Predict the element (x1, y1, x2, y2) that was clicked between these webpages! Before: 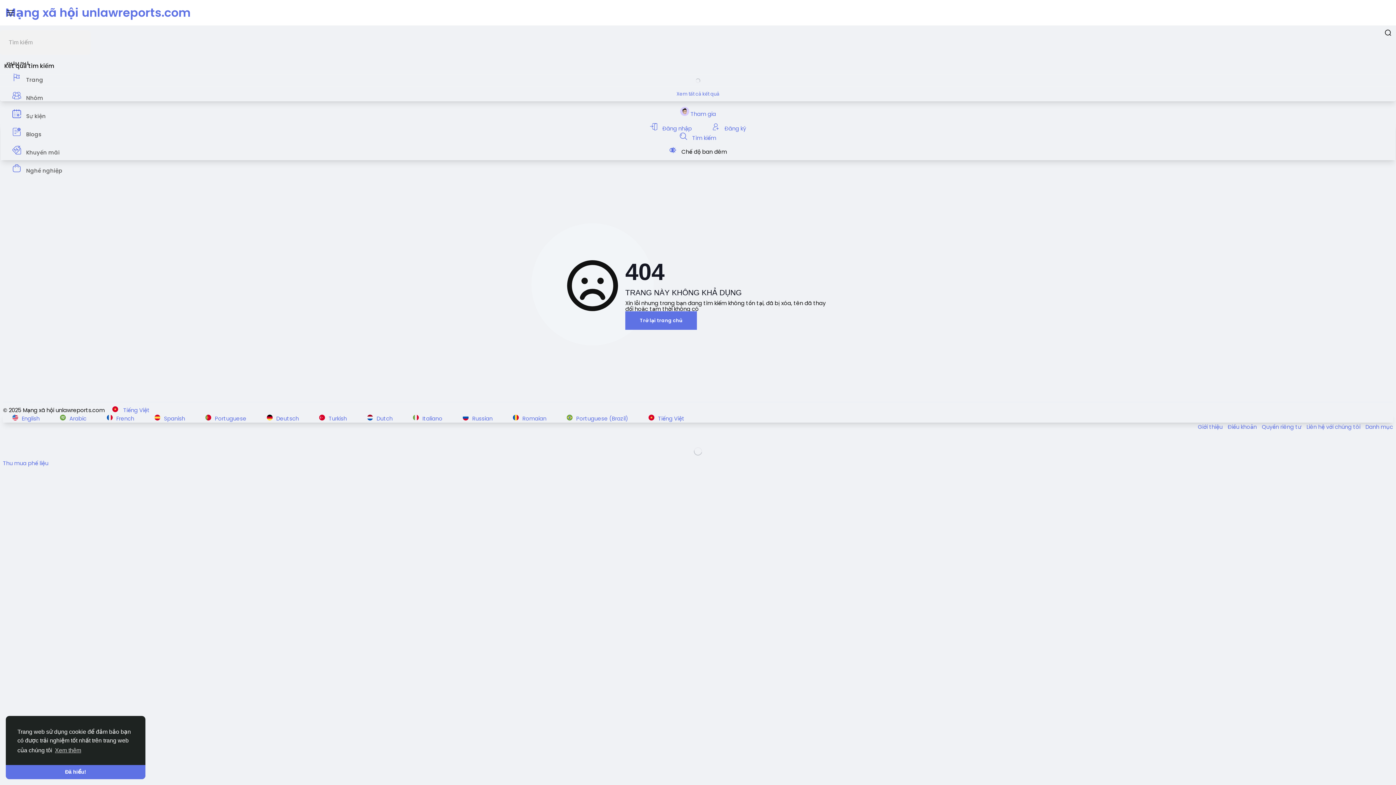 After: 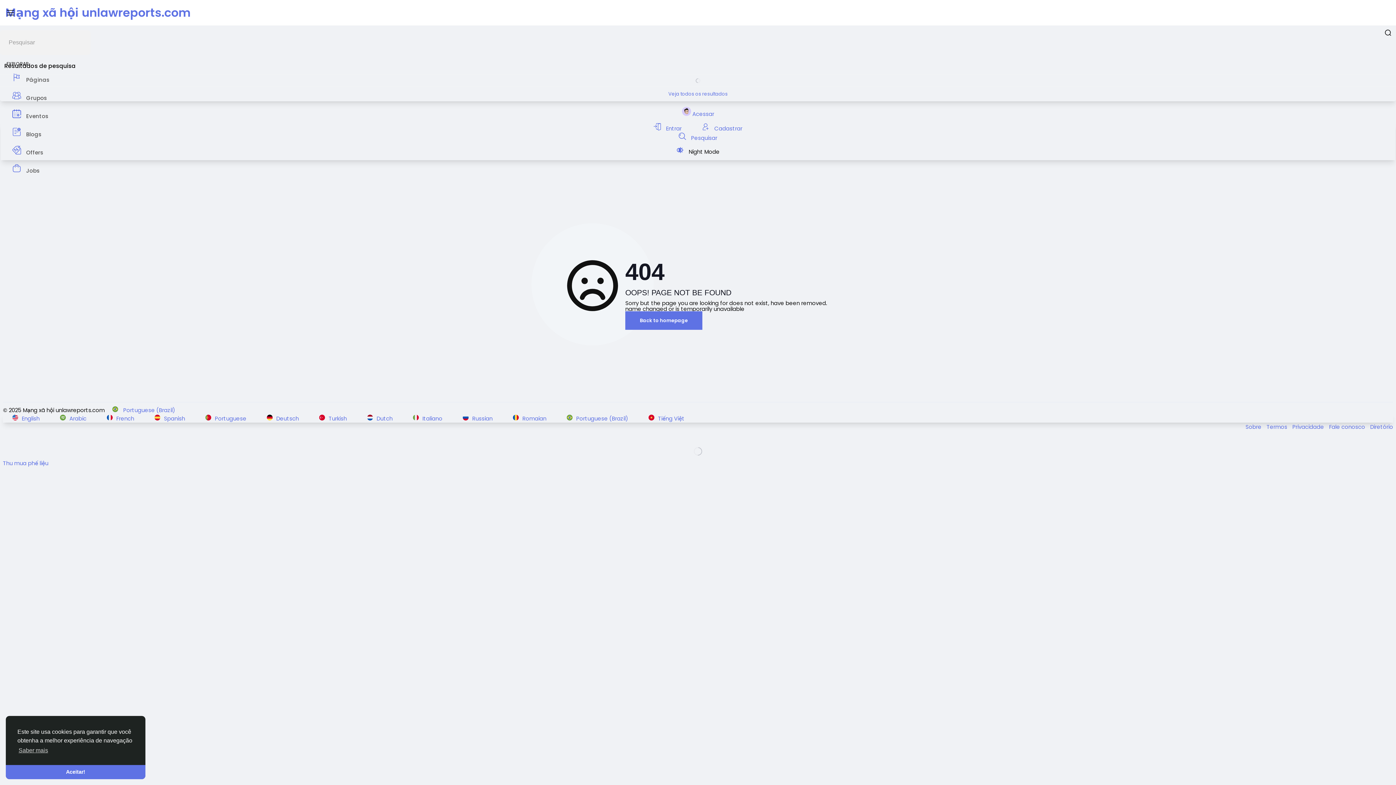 Action: label: Portuguese (Brazil)  bbox: (557, 410, 639, 426)